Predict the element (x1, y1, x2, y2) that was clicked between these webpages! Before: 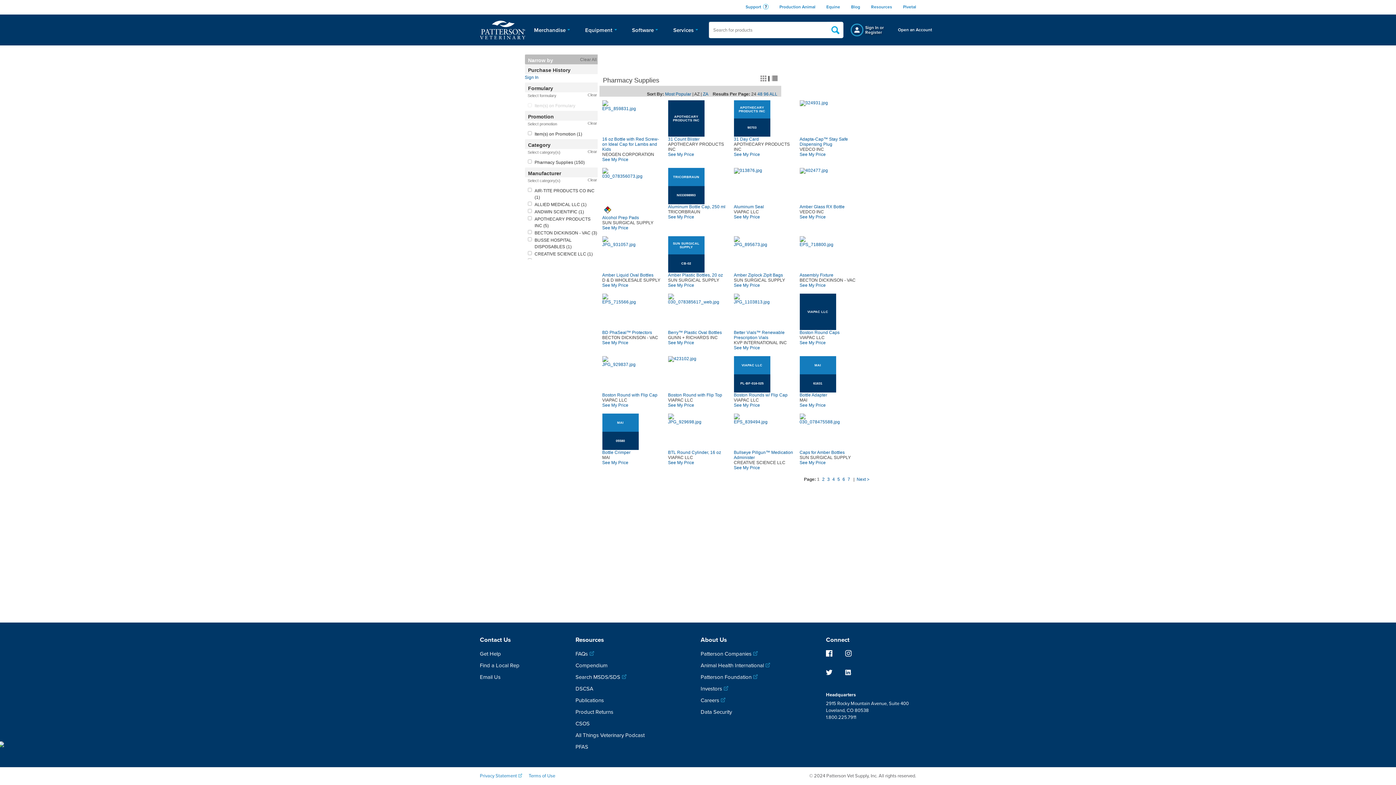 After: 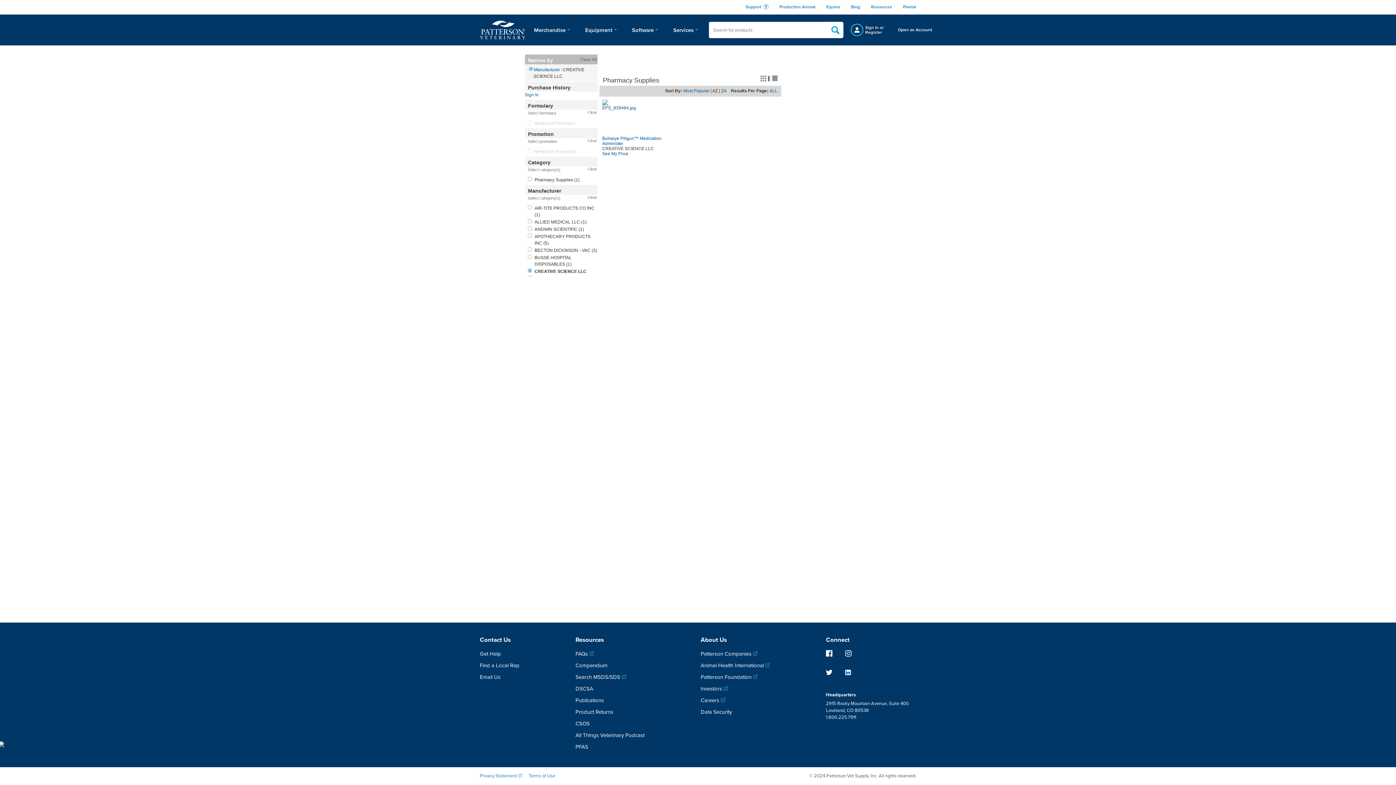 Action: bbox: (527, 250, 597, 257) label: CREATIVE SCIENCE LLC (1)